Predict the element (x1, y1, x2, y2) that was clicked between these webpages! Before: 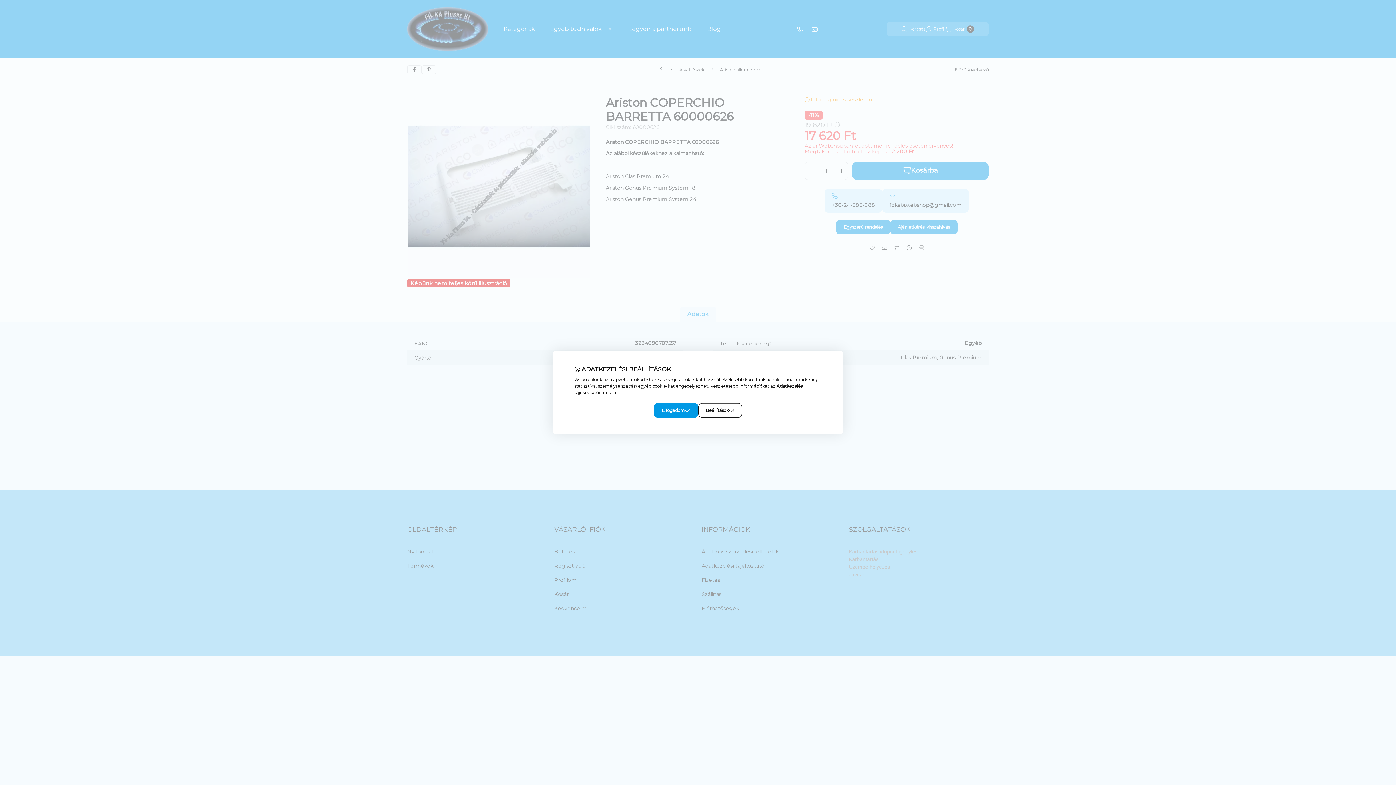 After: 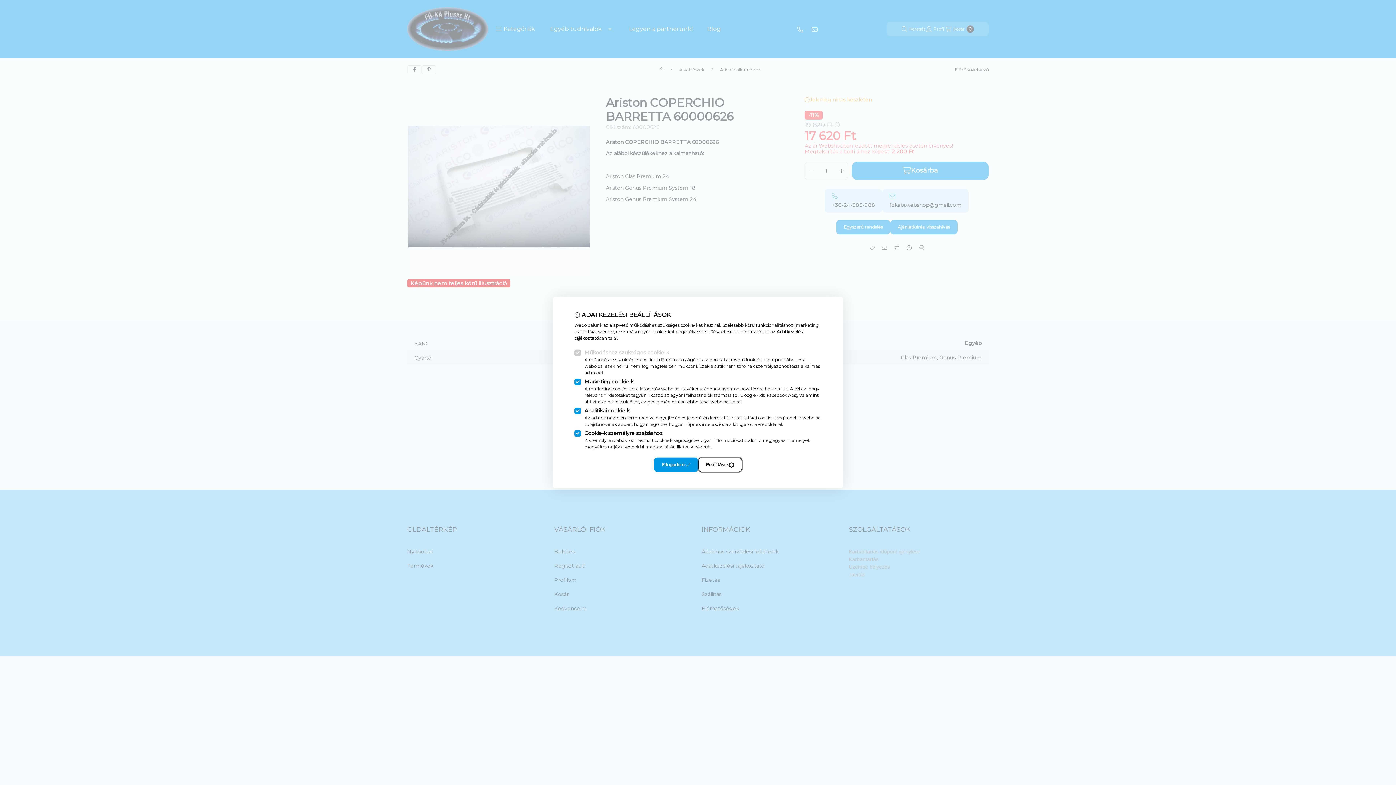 Action: bbox: (698, 403, 742, 418) label: Beállítások